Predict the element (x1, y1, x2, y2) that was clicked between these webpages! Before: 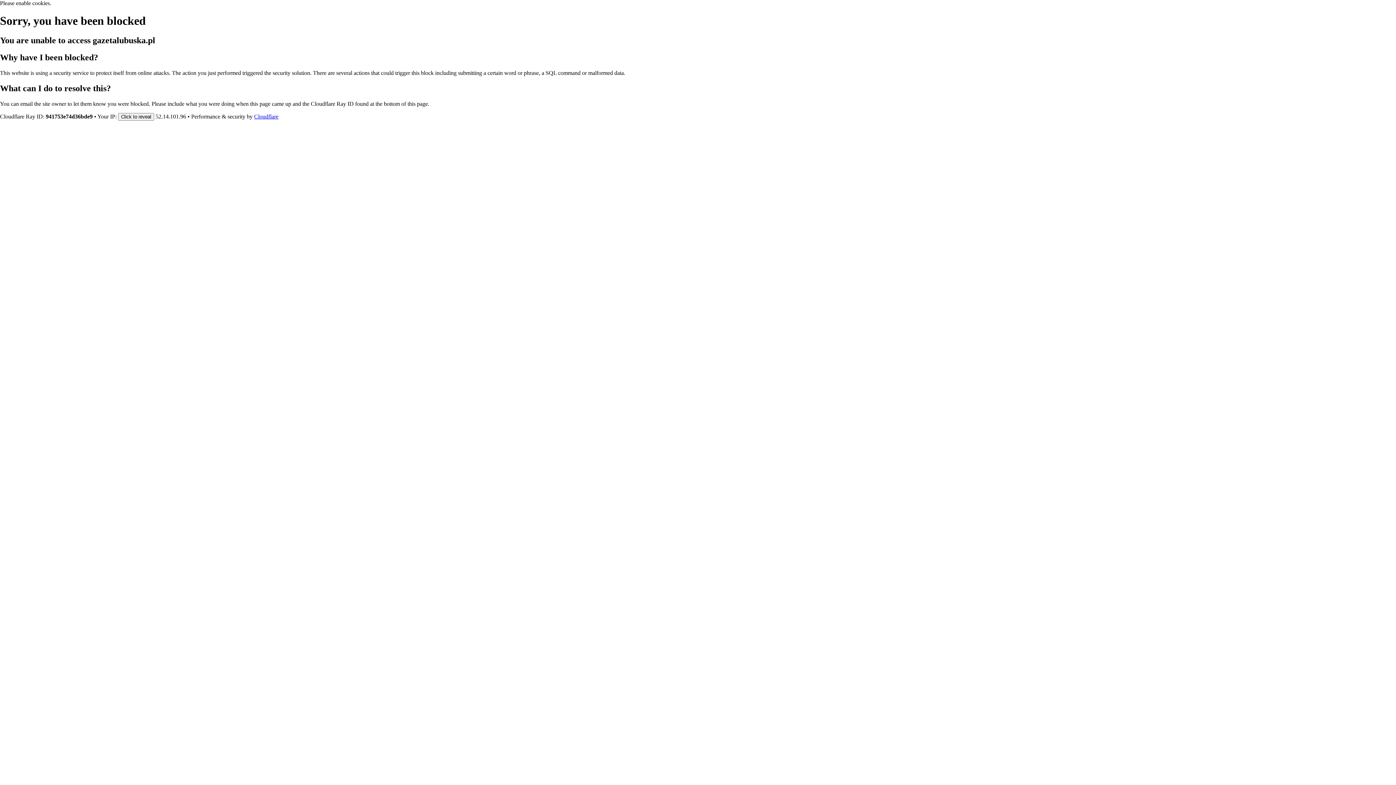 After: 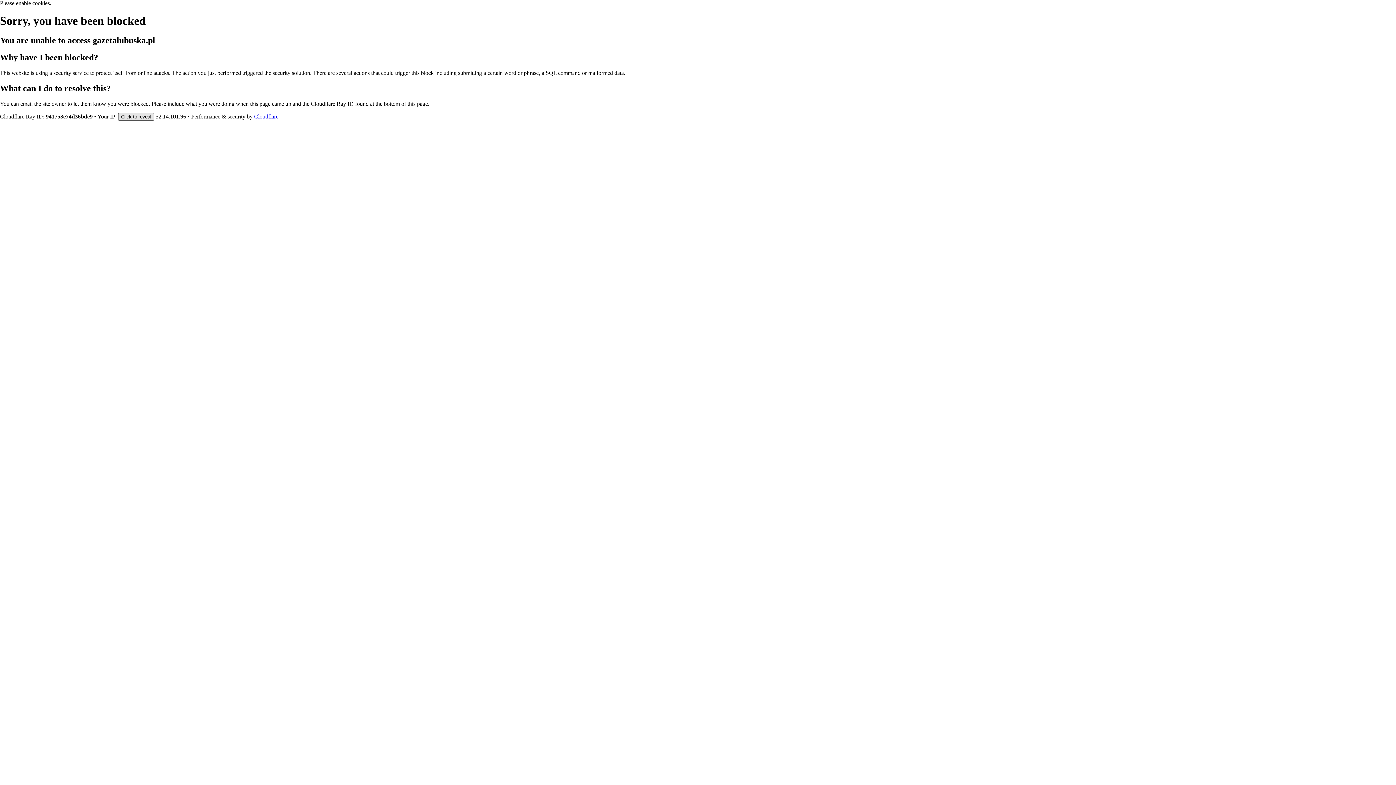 Action: label: Click to reveal bbox: (118, 112, 154, 120)